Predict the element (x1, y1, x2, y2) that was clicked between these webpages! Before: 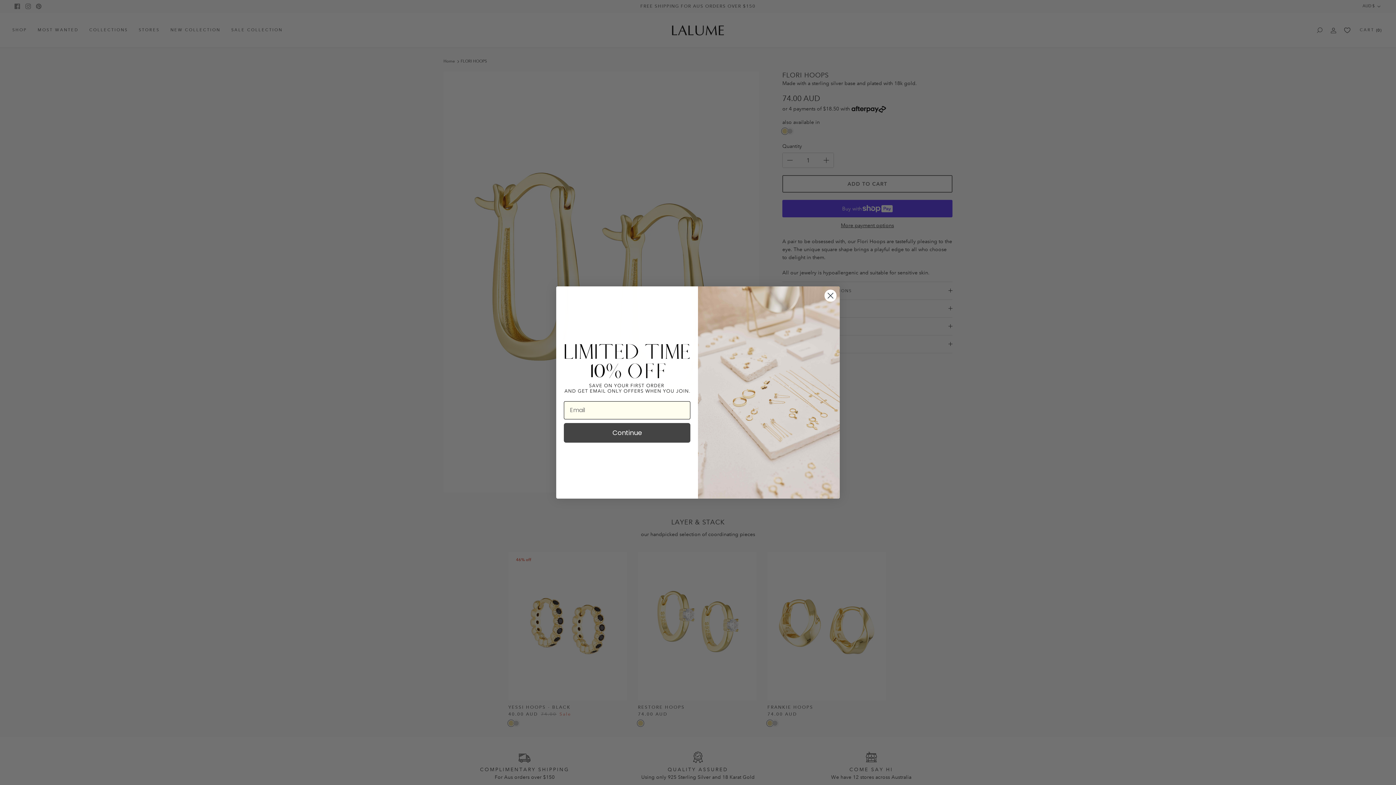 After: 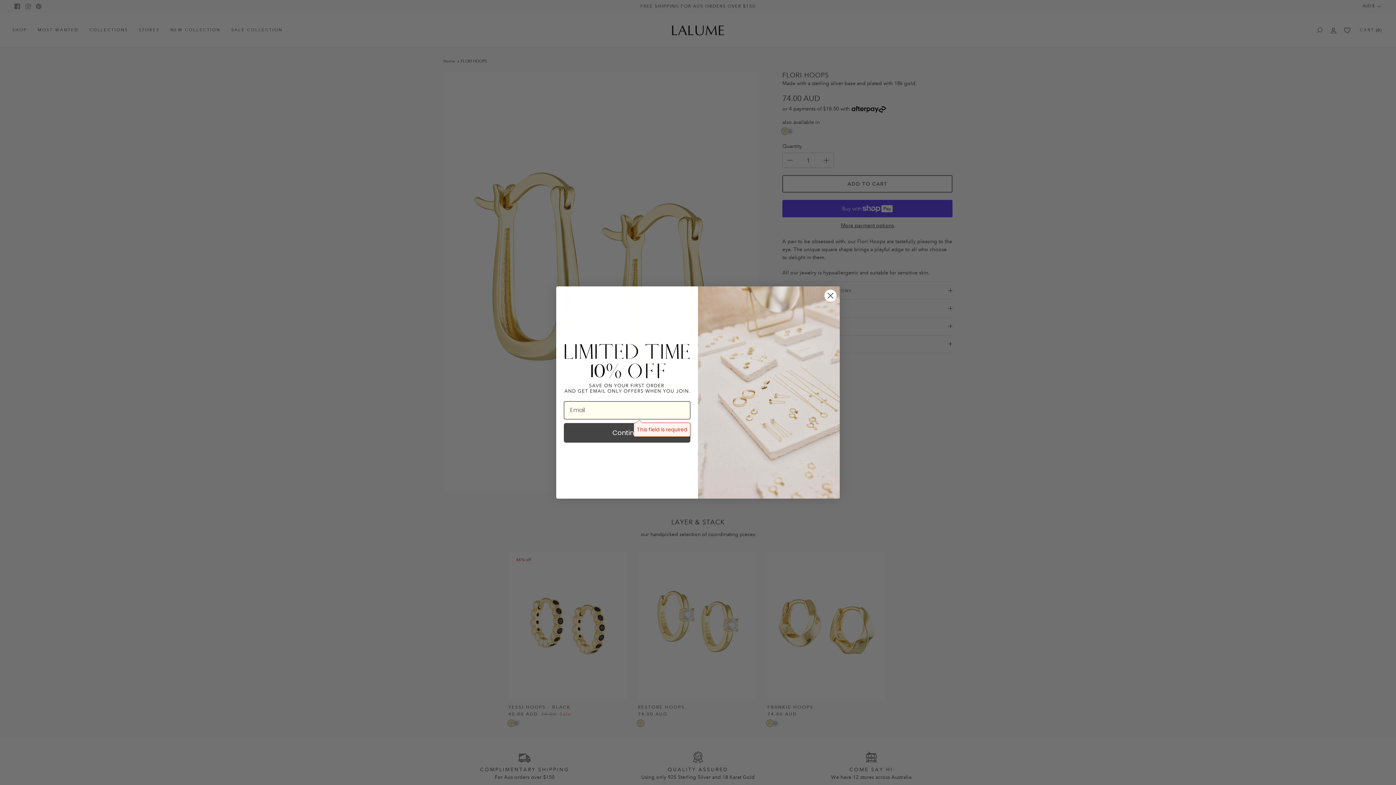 Action: label: Continue bbox: (564, 423, 690, 442)